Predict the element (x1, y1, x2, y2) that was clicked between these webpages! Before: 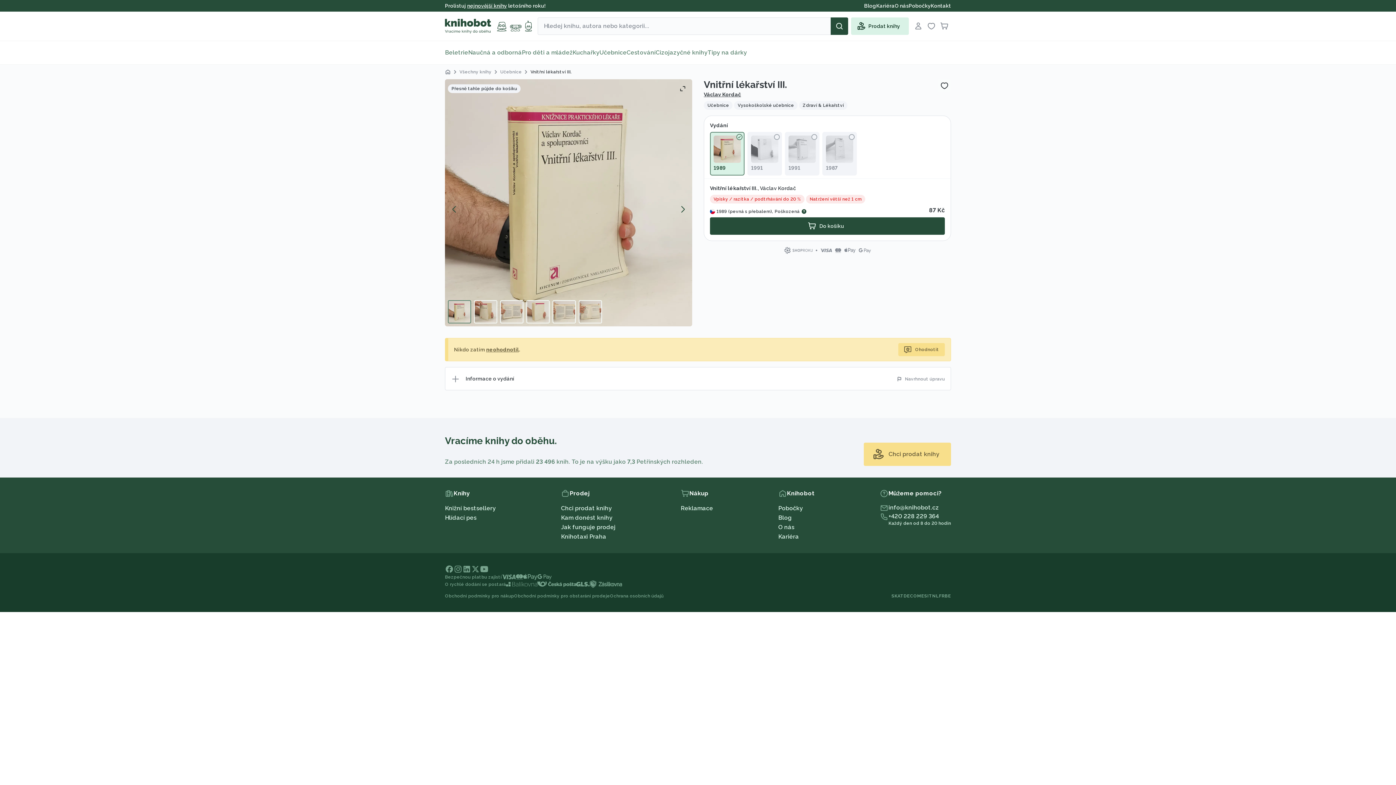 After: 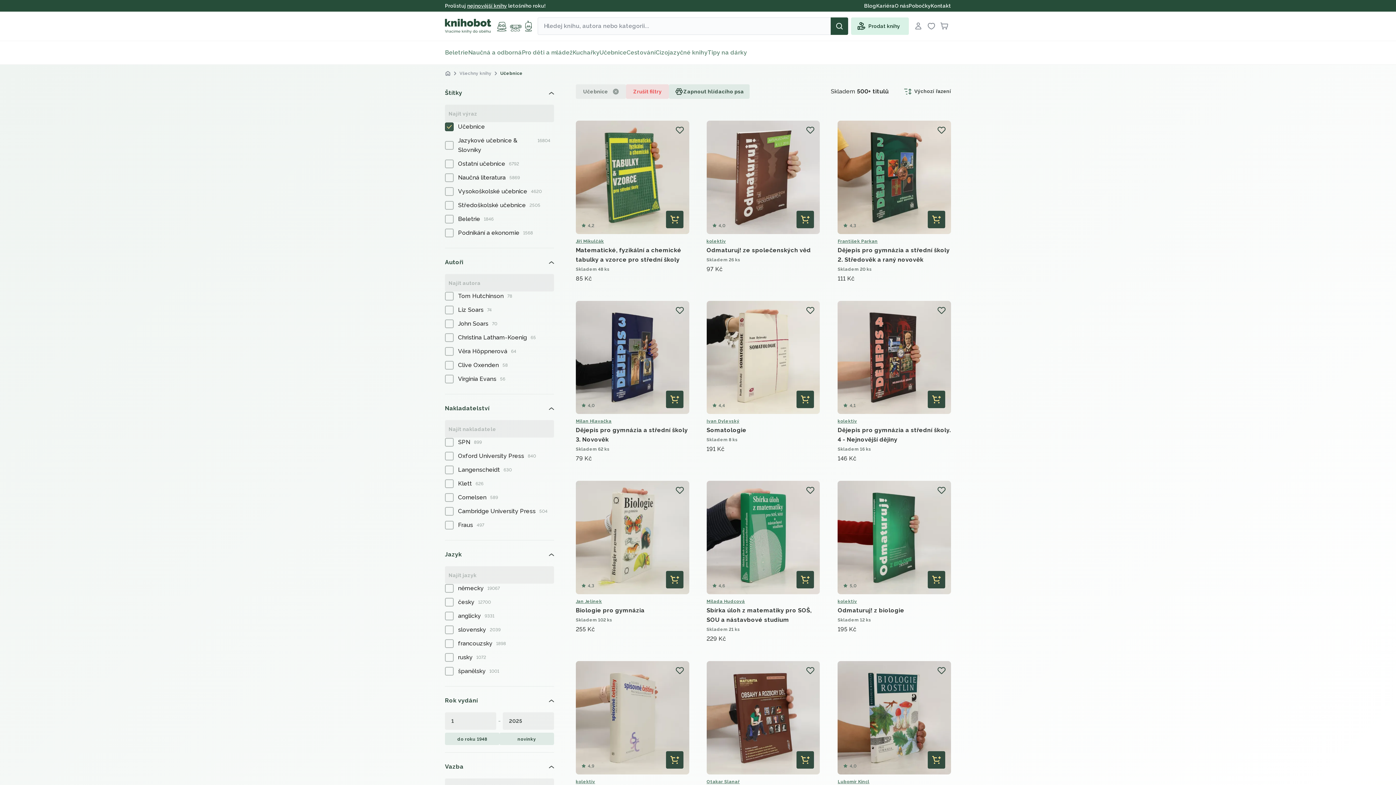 Action: label: Učebnice bbox: (500, 69, 521, 74)